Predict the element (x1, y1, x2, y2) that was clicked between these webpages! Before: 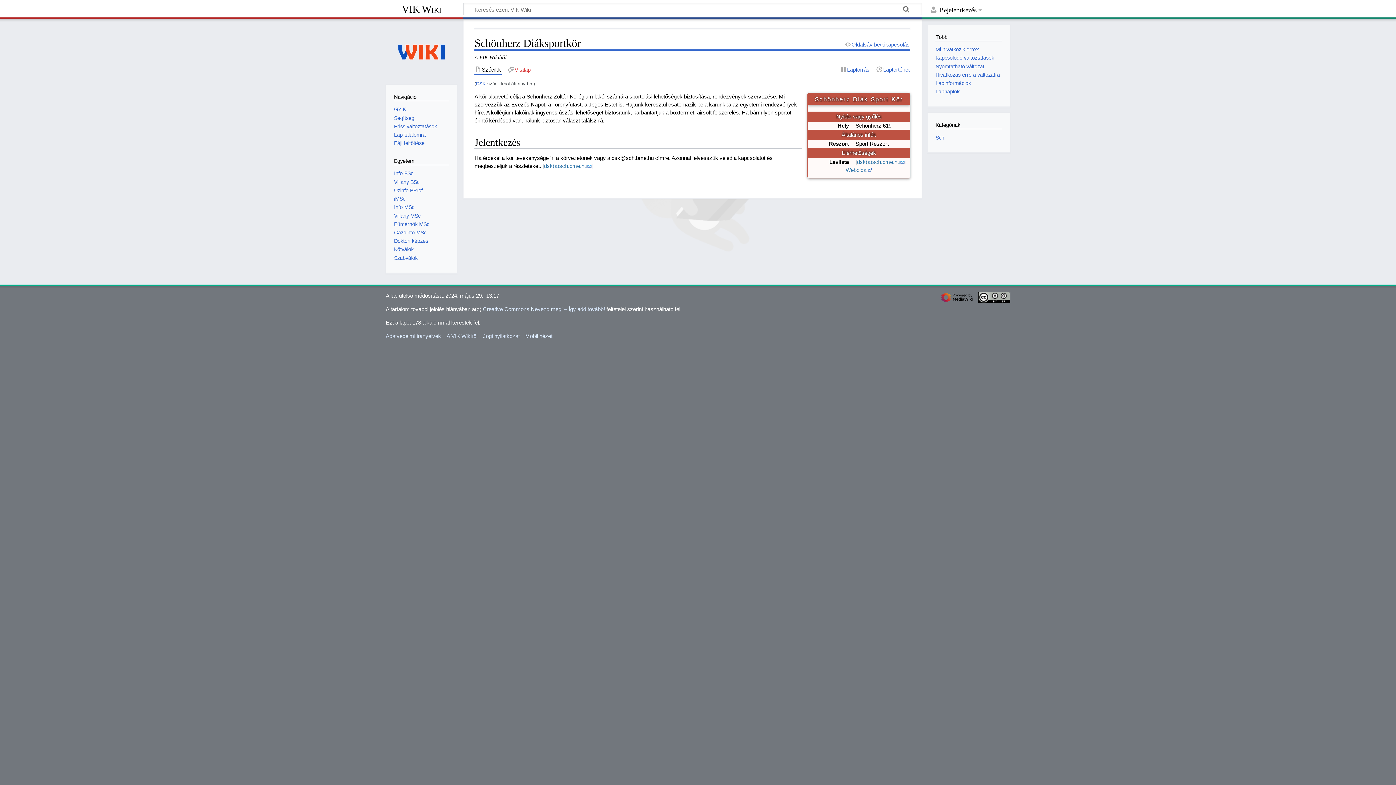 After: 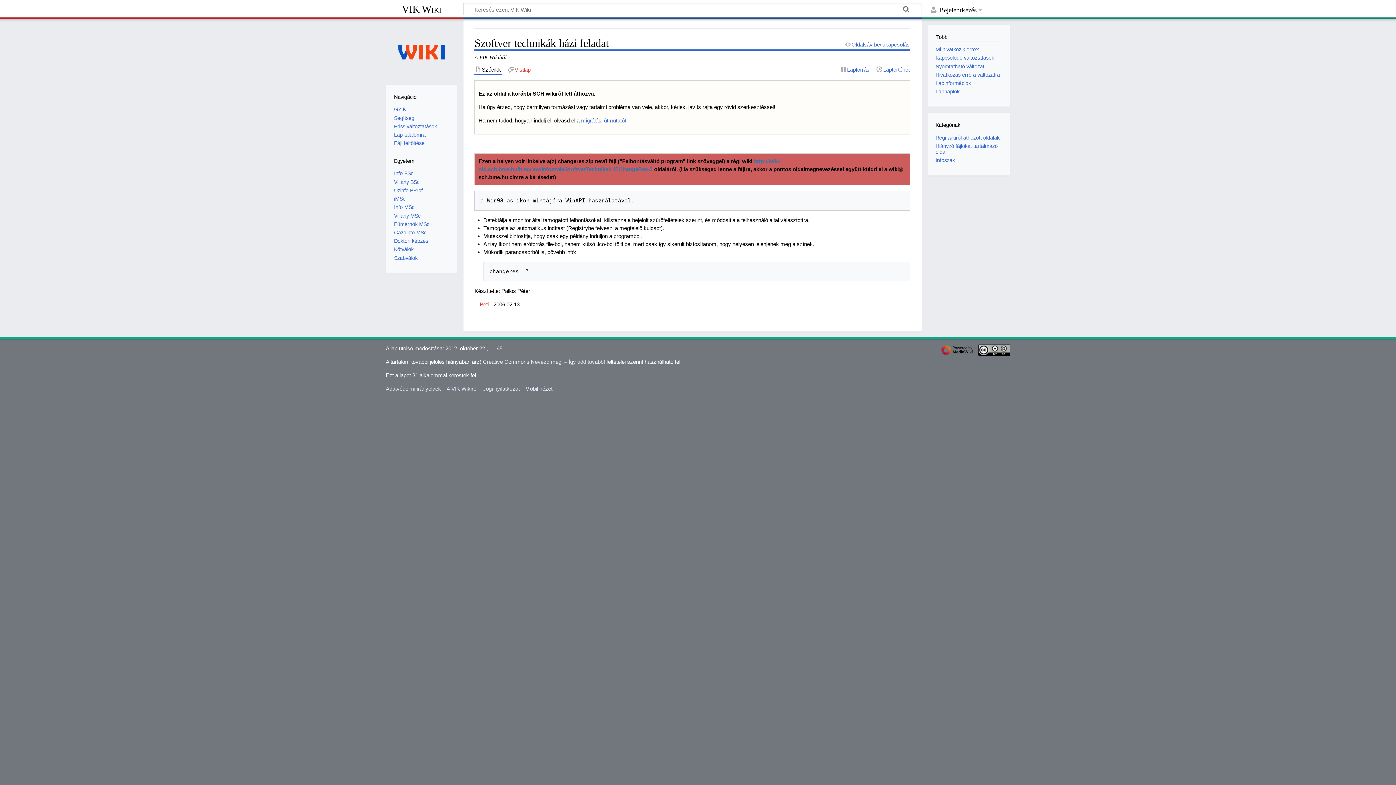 Action: label: Lap találomra bbox: (394, 132, 425, 137)